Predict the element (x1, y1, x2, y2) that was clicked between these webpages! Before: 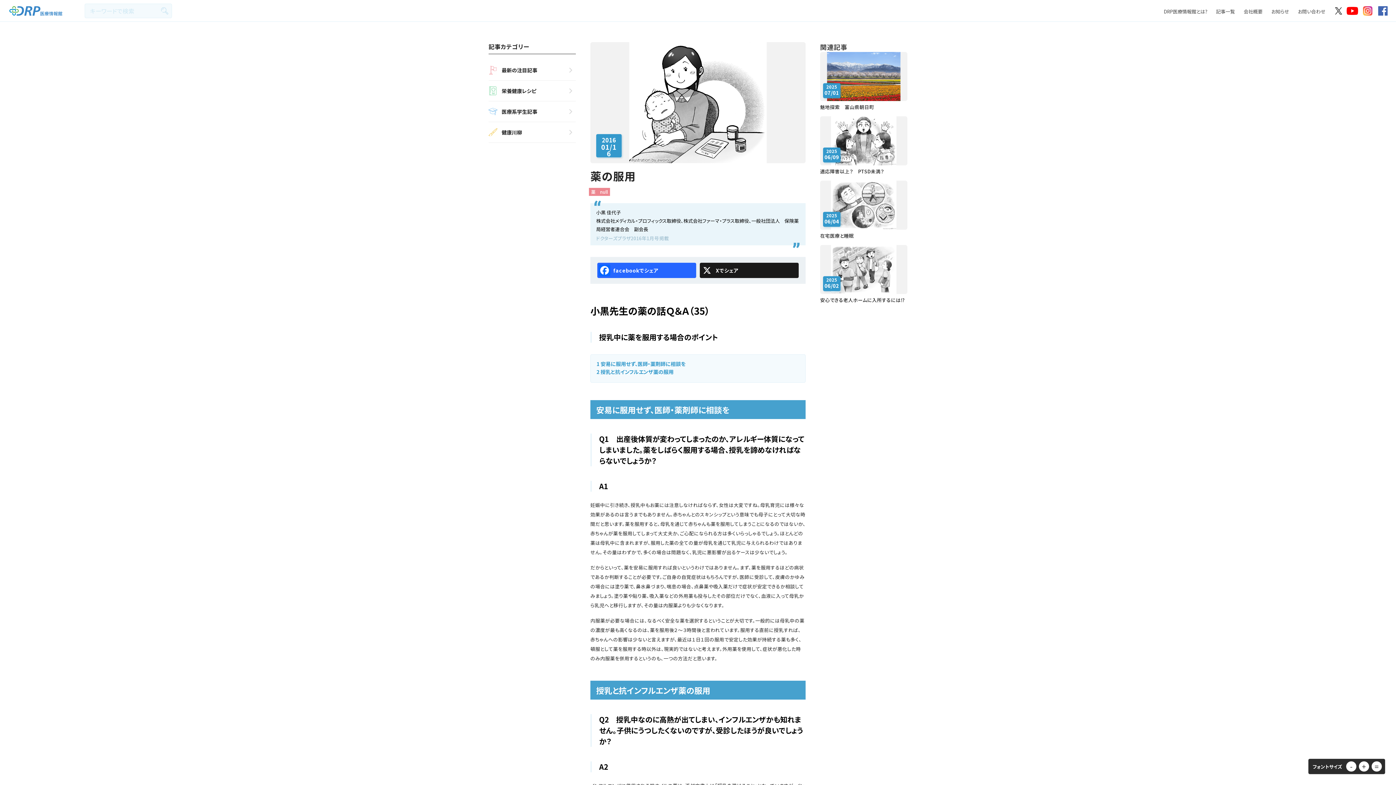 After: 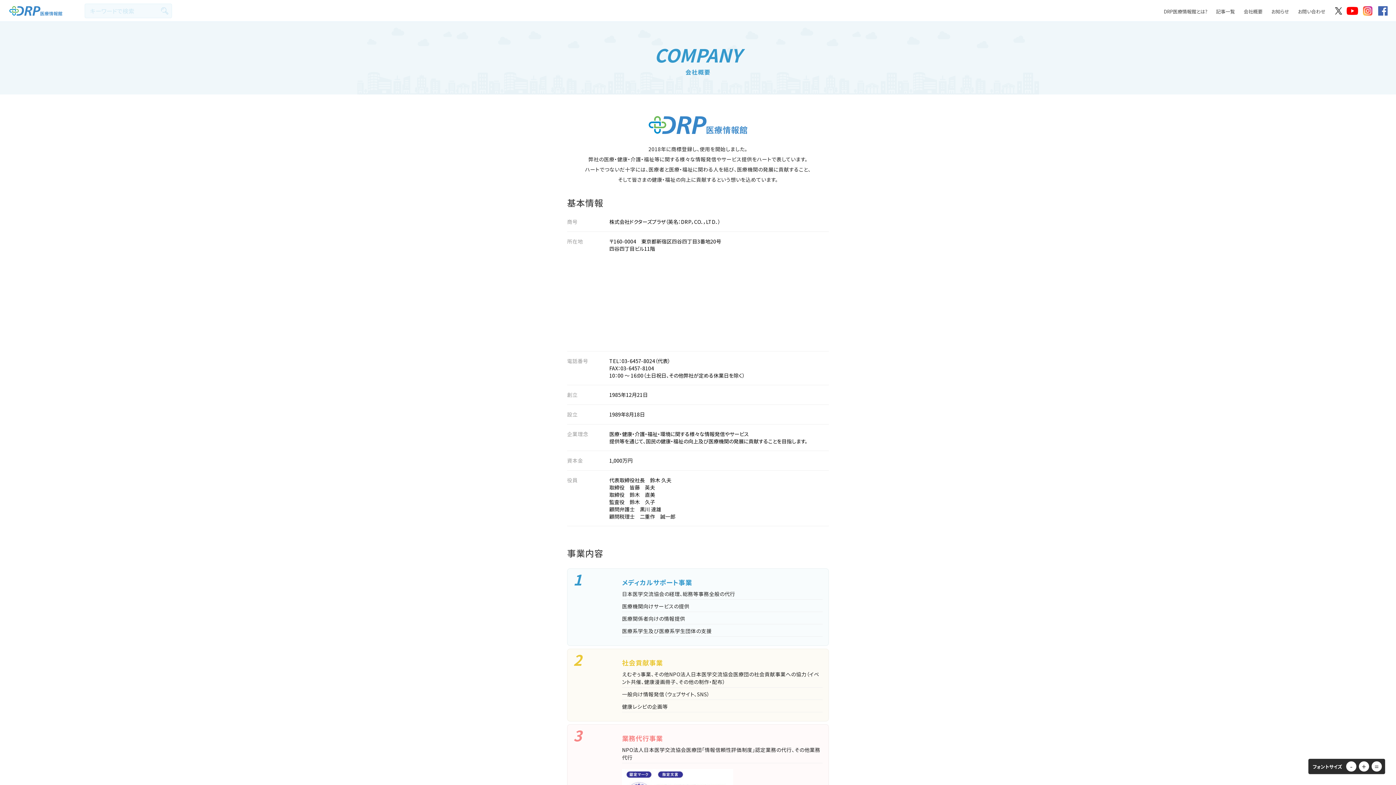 Action: bbox: (1244, 7, 1262, 14) label: 会社概要